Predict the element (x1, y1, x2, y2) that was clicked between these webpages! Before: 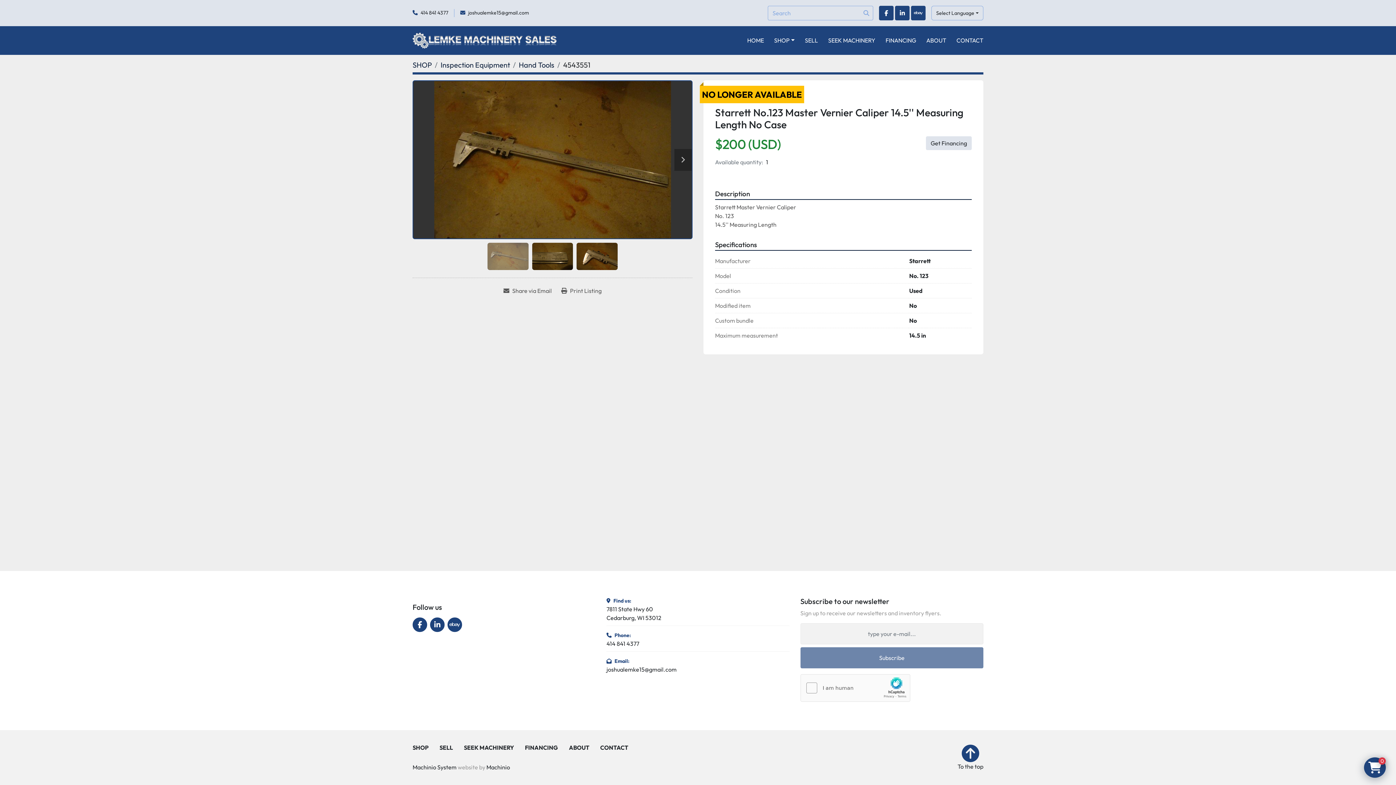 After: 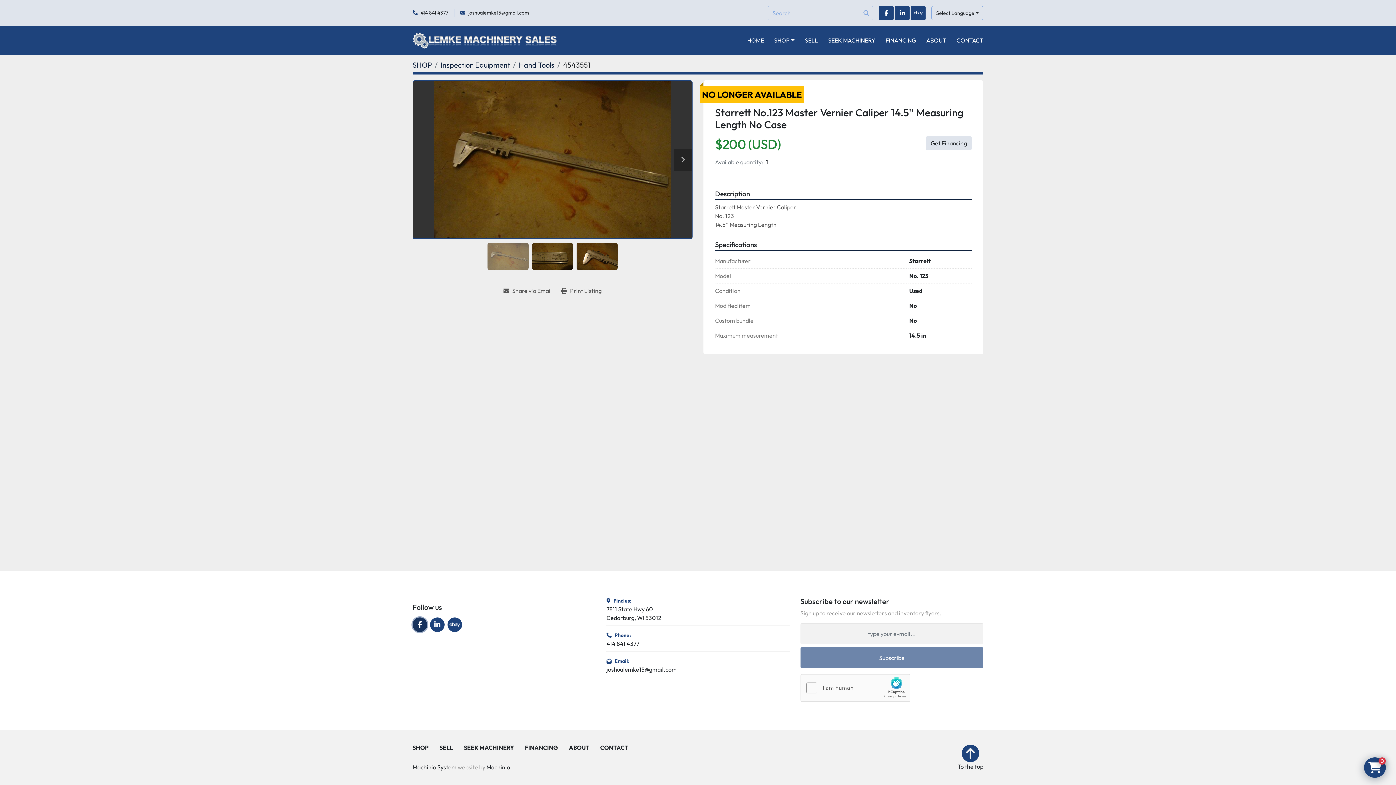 Action: label: facebook bbox: (412, 617, 427, 632)